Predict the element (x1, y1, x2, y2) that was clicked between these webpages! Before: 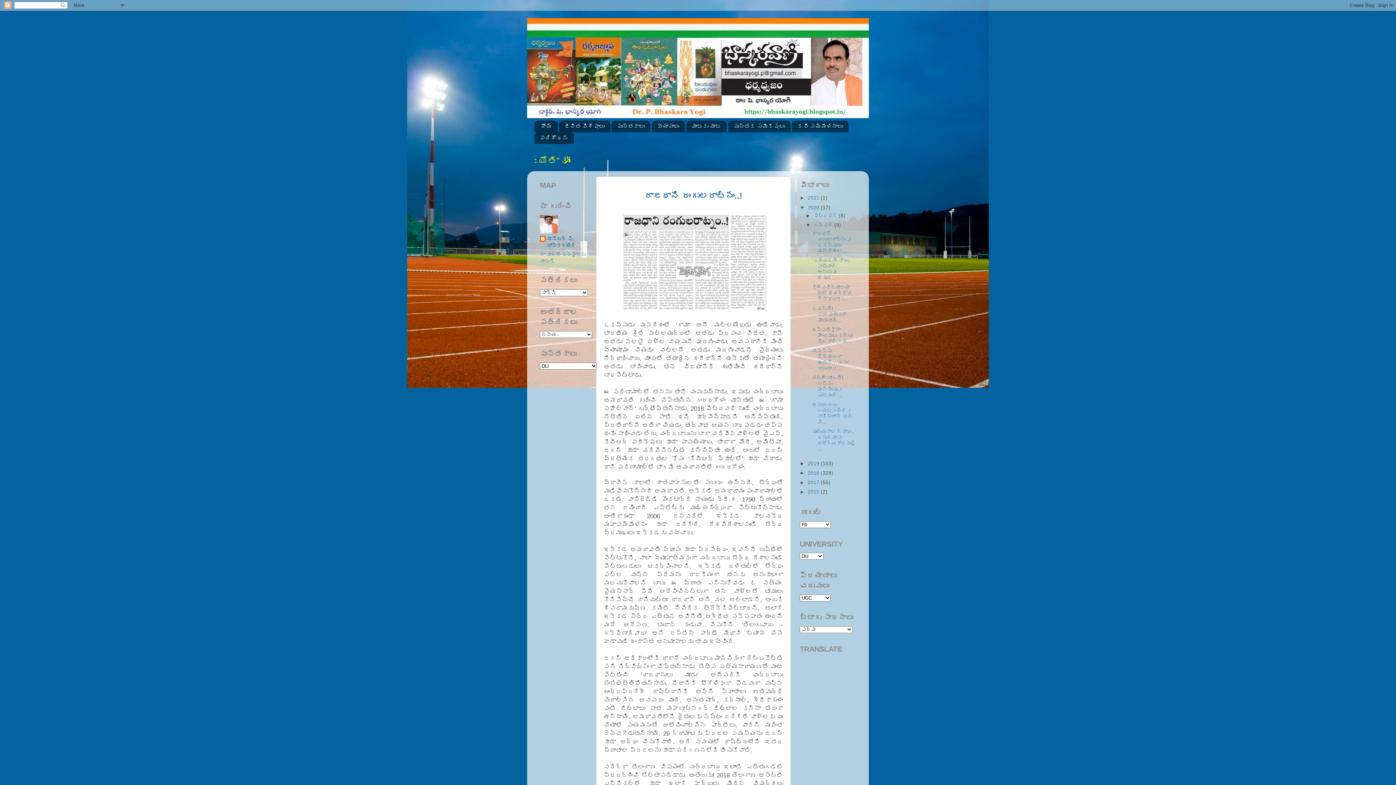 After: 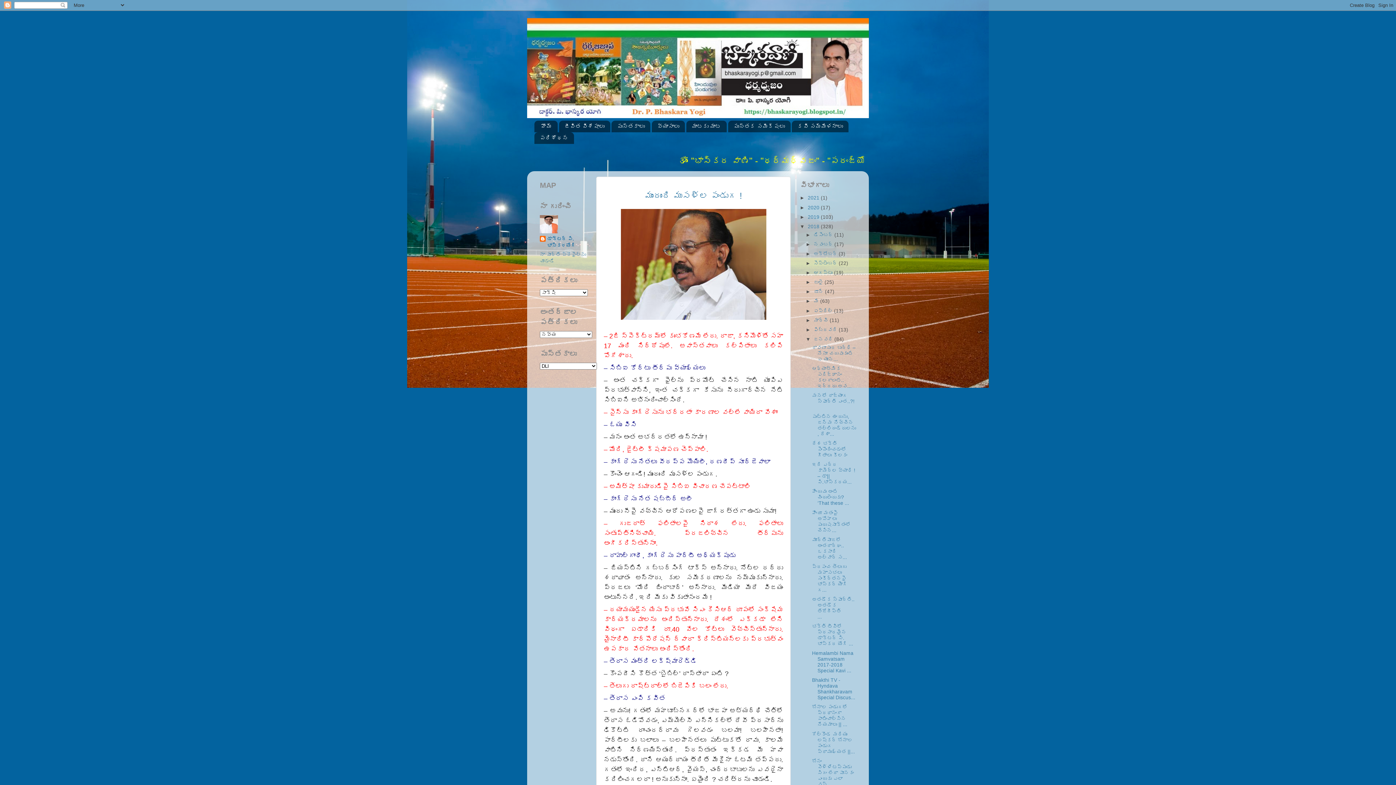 Action: label: మాటకు మాట bbox: (686, 120, 726, 132)